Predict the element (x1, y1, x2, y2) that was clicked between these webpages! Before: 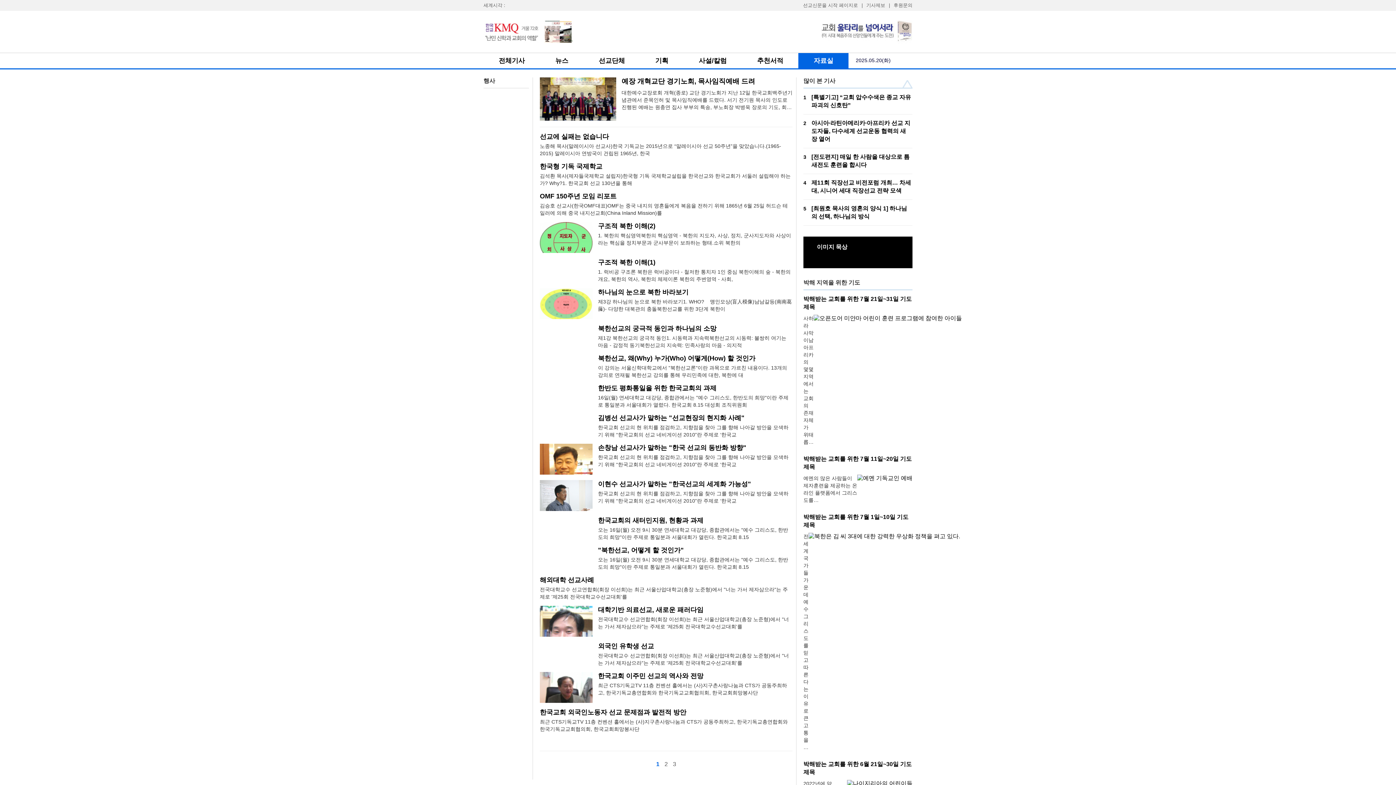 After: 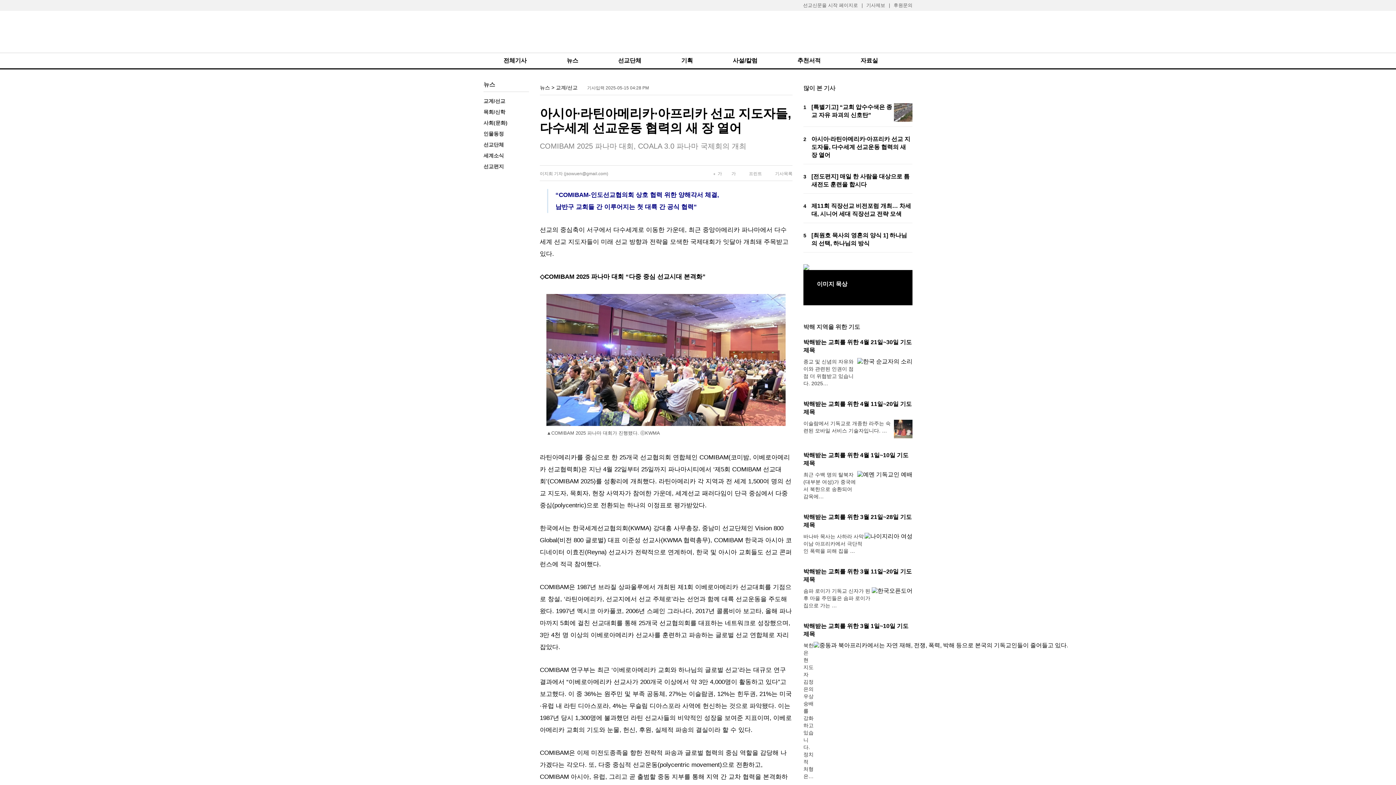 Action: label: 아시아·라틴아메리카·아프리카 선교 지도자들, 다수세계 선교운동 협력의 새 장 열어 bbox: (811, 120, 910, 142)